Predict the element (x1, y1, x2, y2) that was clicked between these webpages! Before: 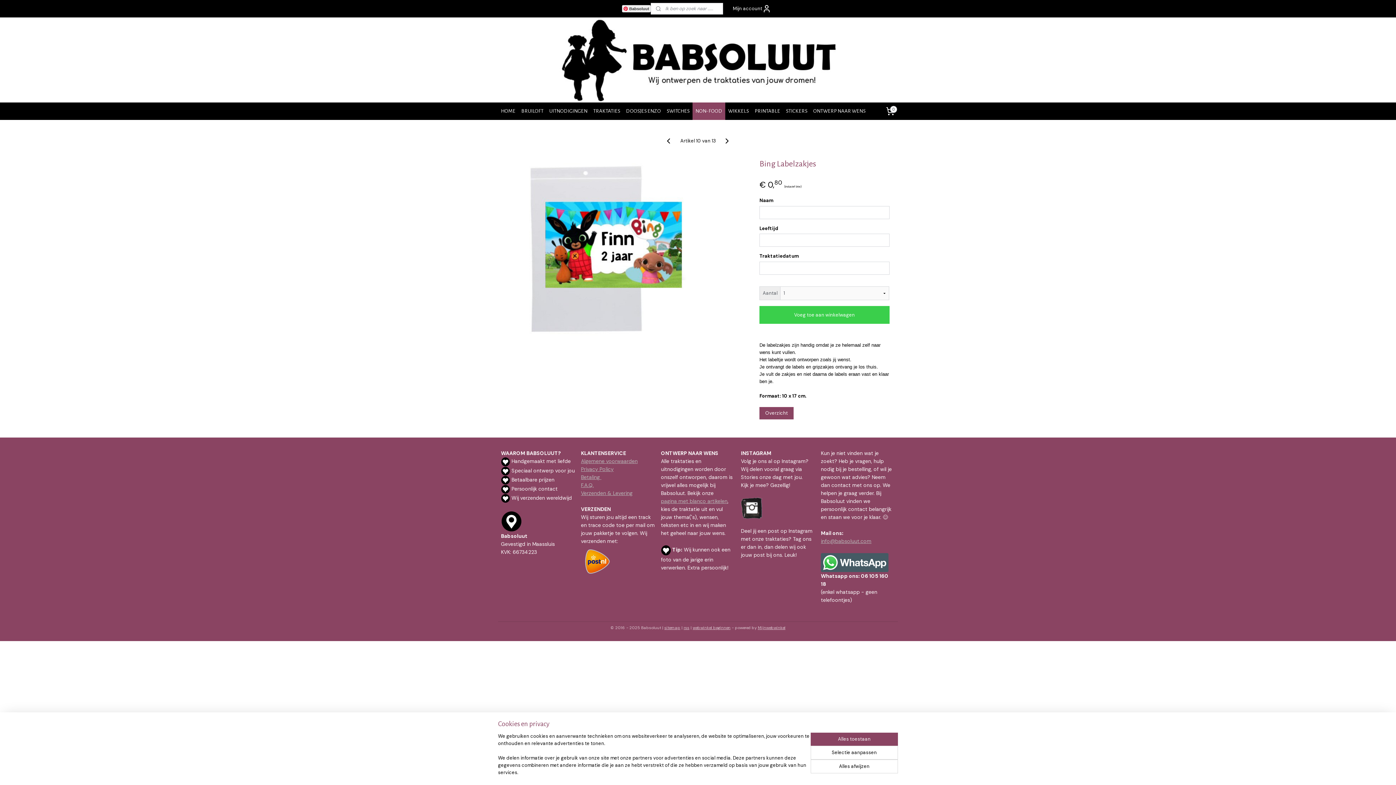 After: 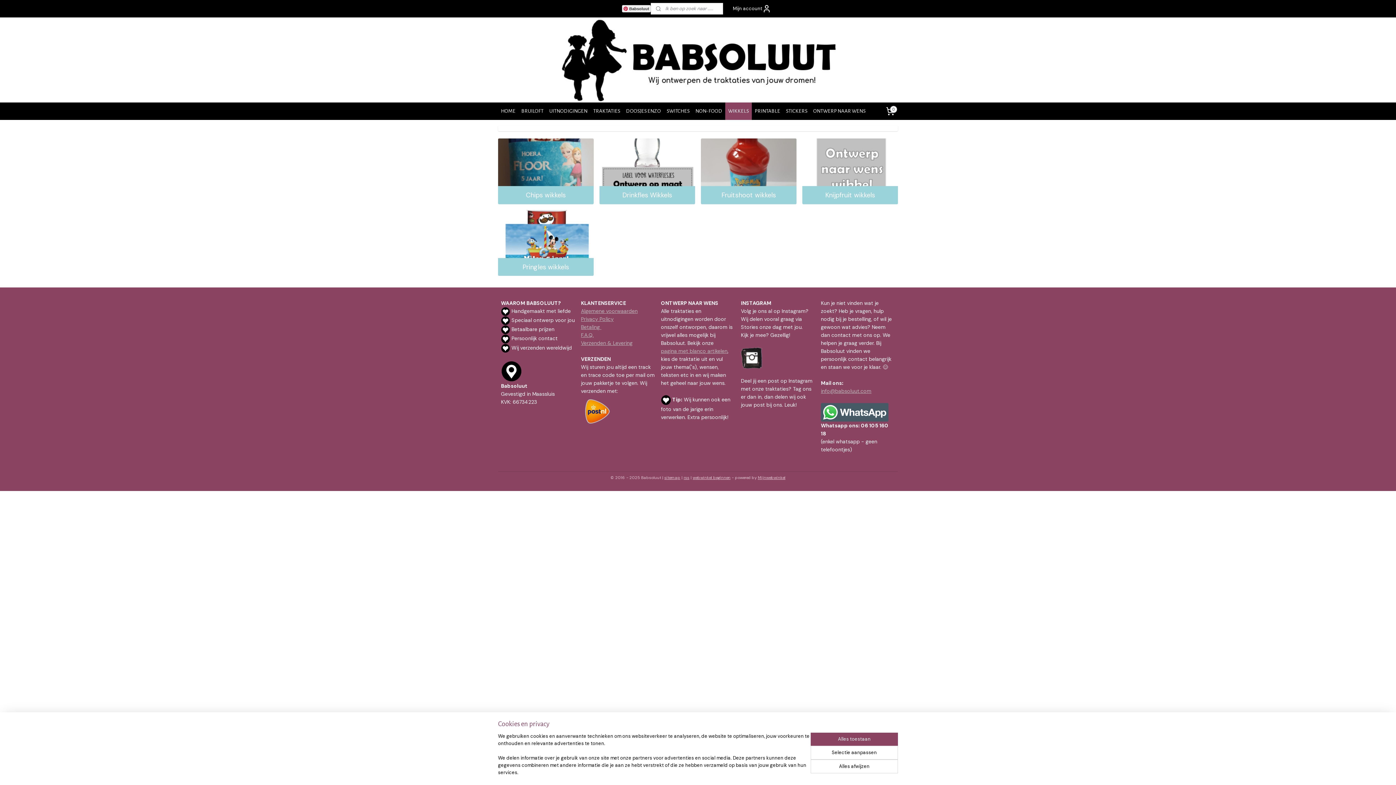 Action: bbox: (725, 102, 751, 120) label: WIKKELS